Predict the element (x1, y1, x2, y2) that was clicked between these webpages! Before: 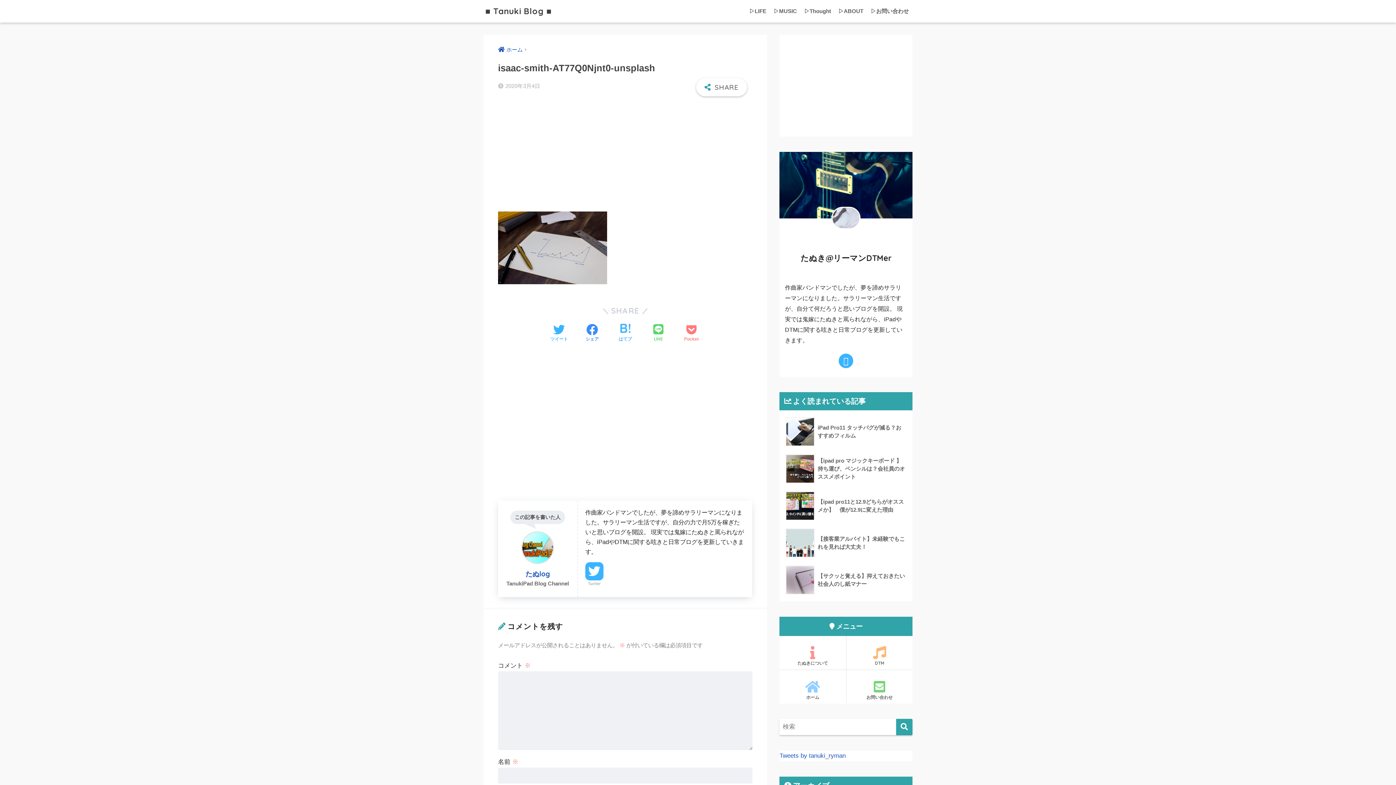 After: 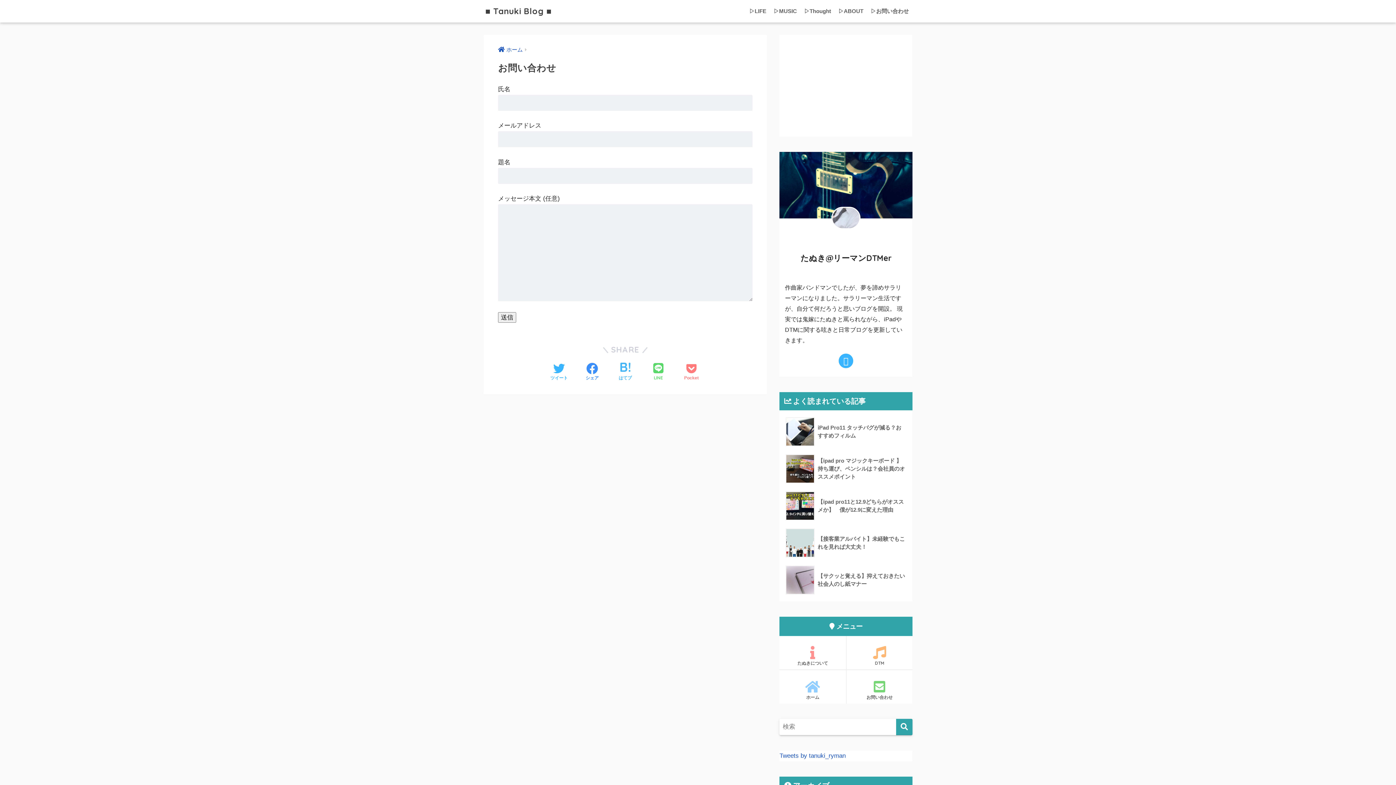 Action: label: ▷お問い合わせ bbox: (867, 0, 912, 22)